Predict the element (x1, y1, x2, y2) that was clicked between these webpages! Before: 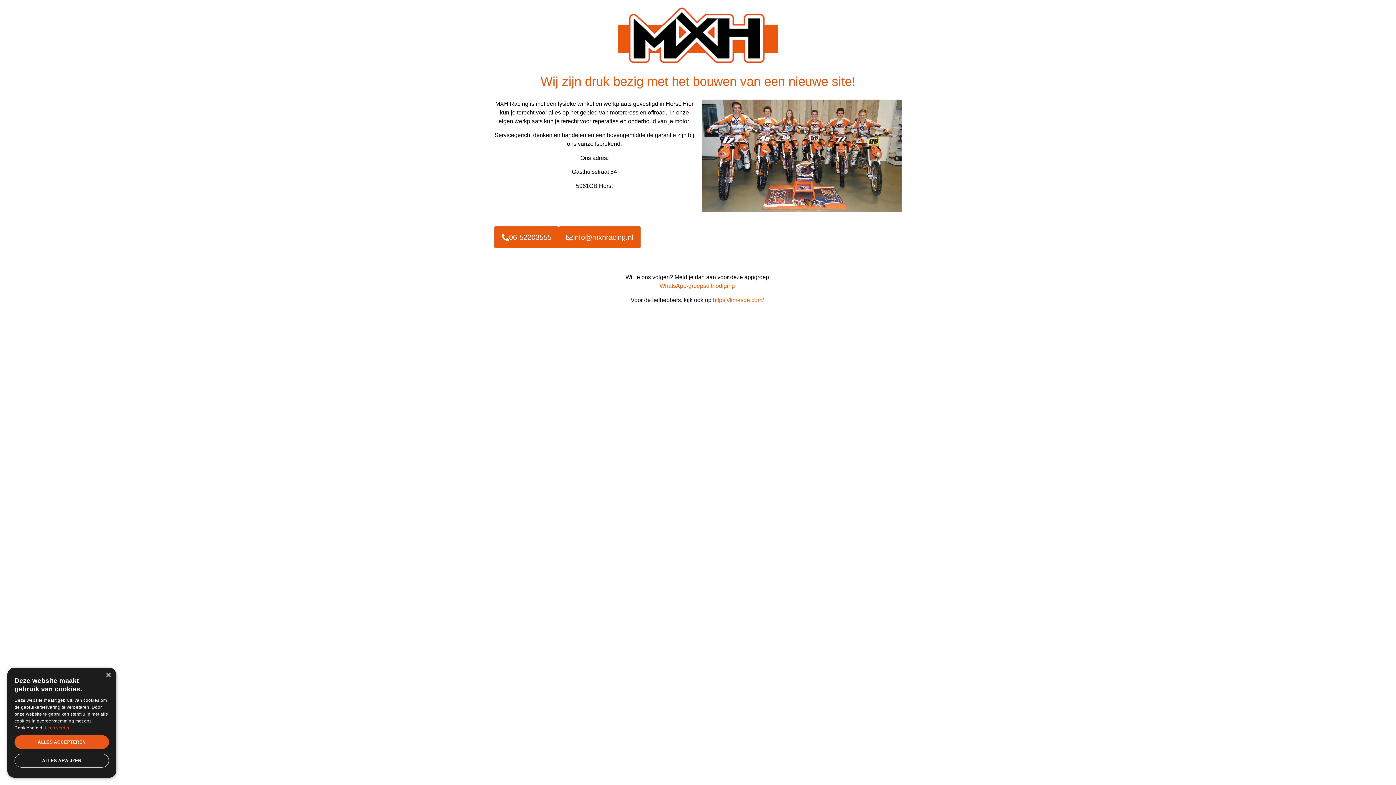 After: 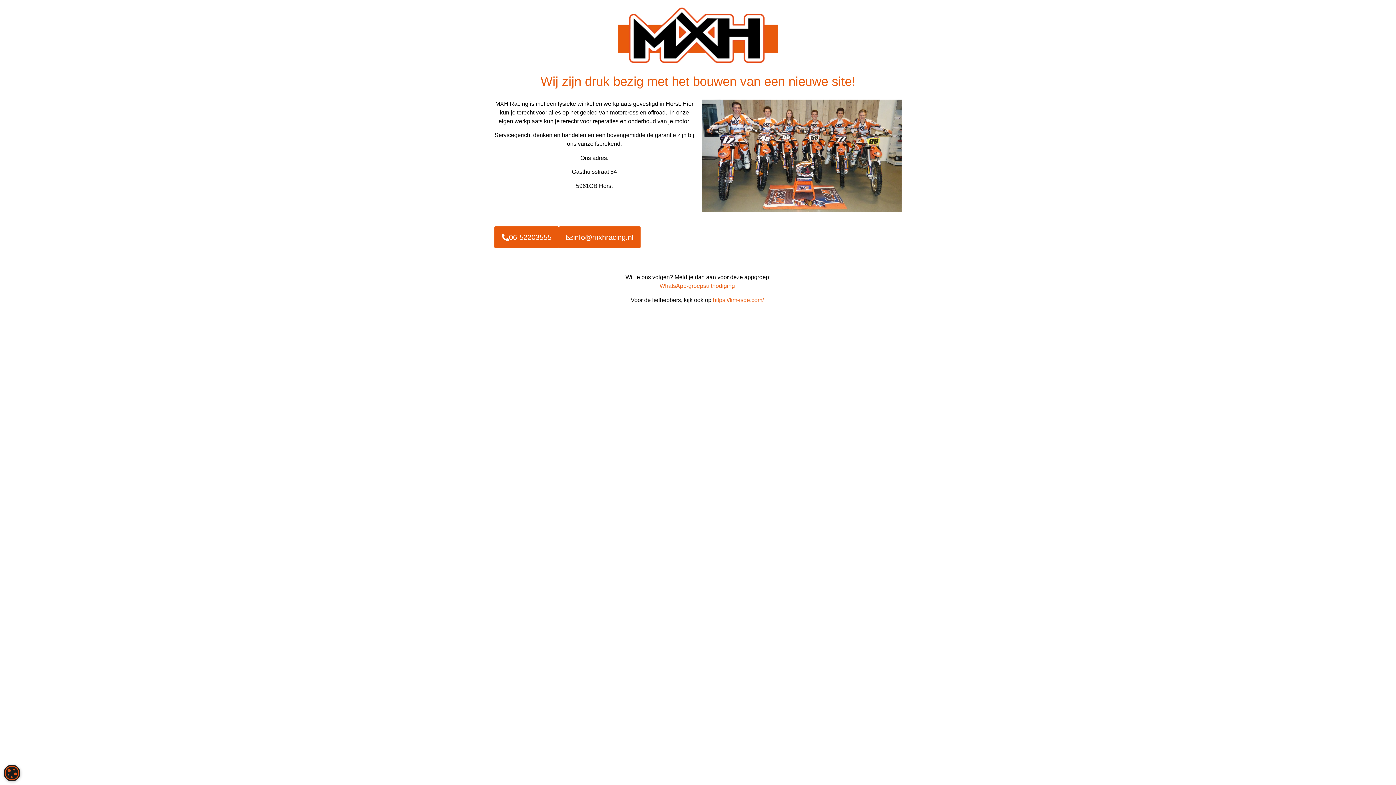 Action: bbox: (14, 735, 109, 749) label: ALLES ACCEPTEREN